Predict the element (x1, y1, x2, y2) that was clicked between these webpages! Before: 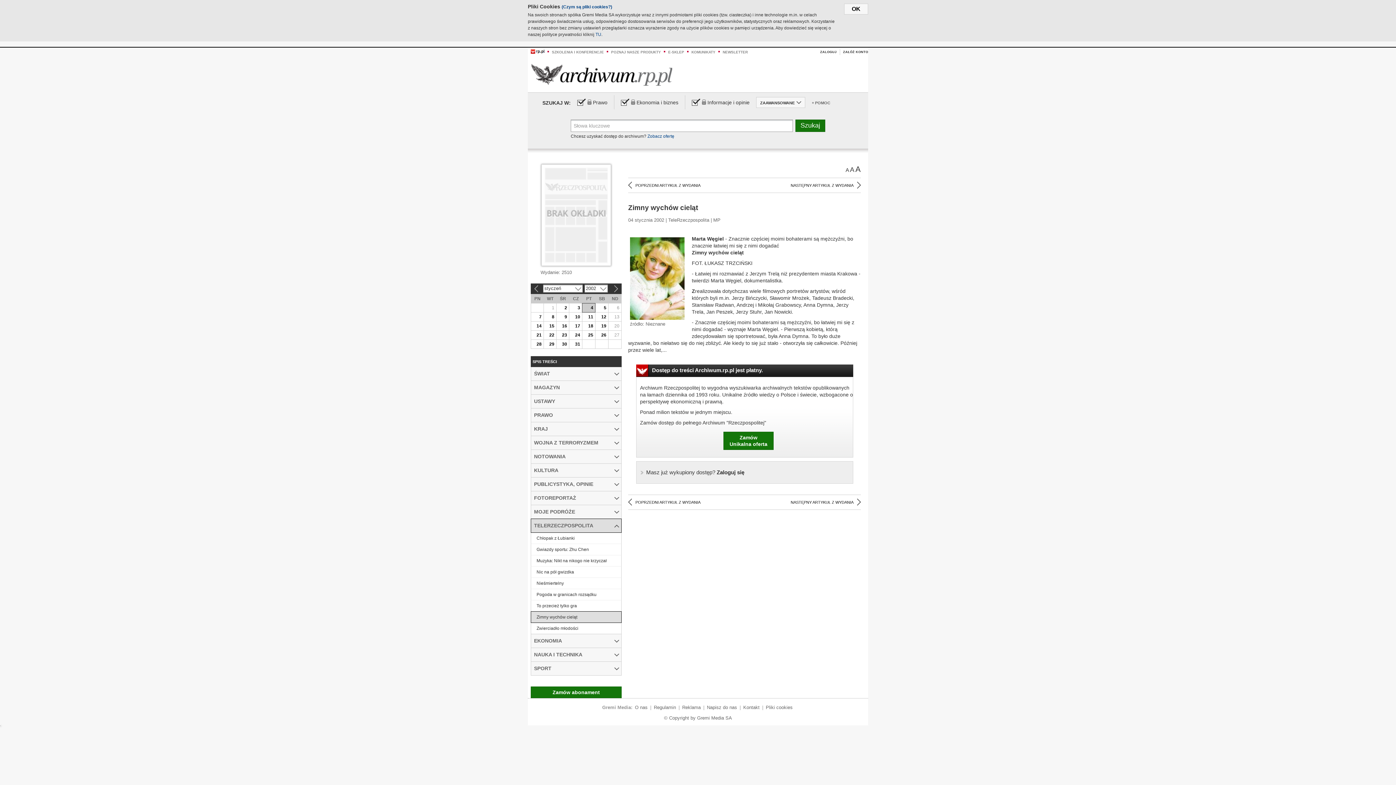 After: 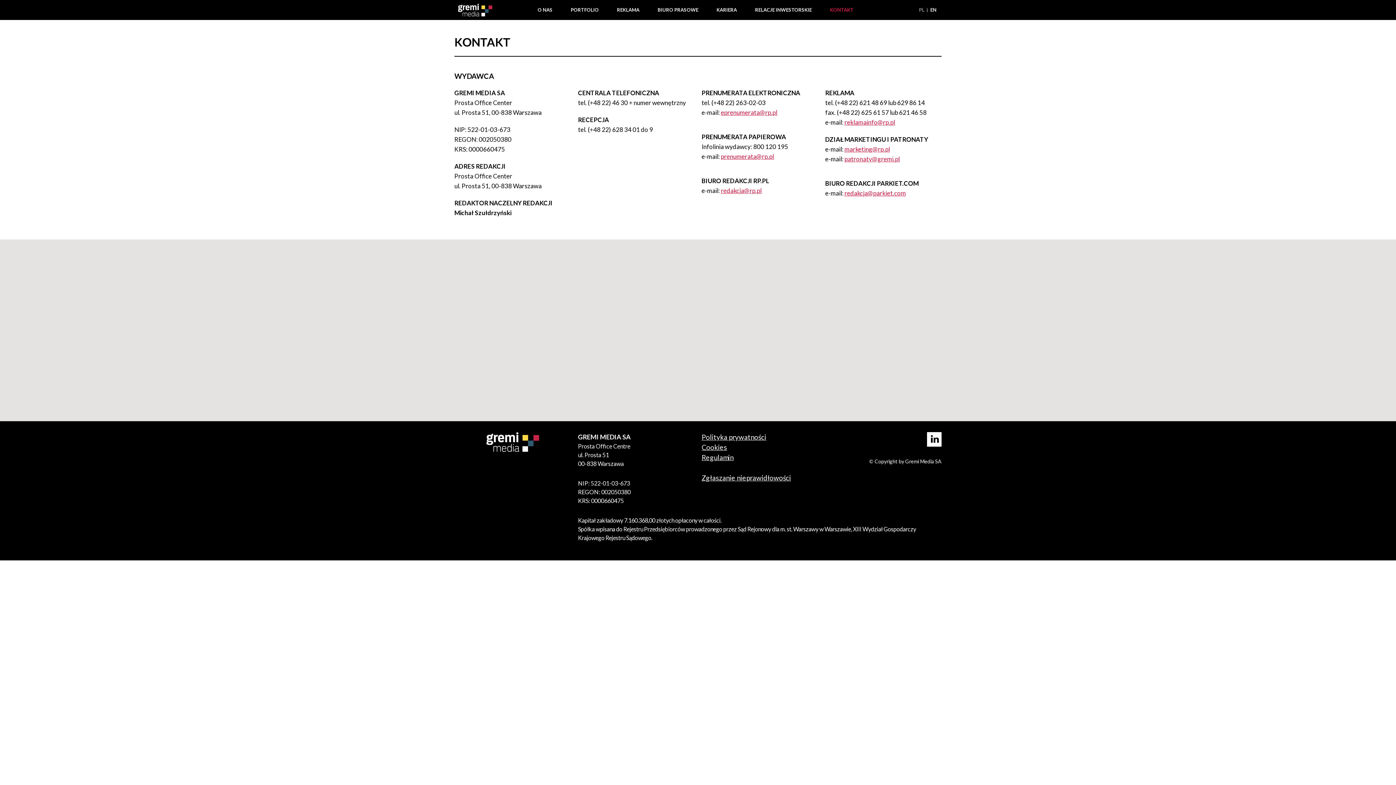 Action: bbox: (743, 705, 759, 710) label: Kontakt